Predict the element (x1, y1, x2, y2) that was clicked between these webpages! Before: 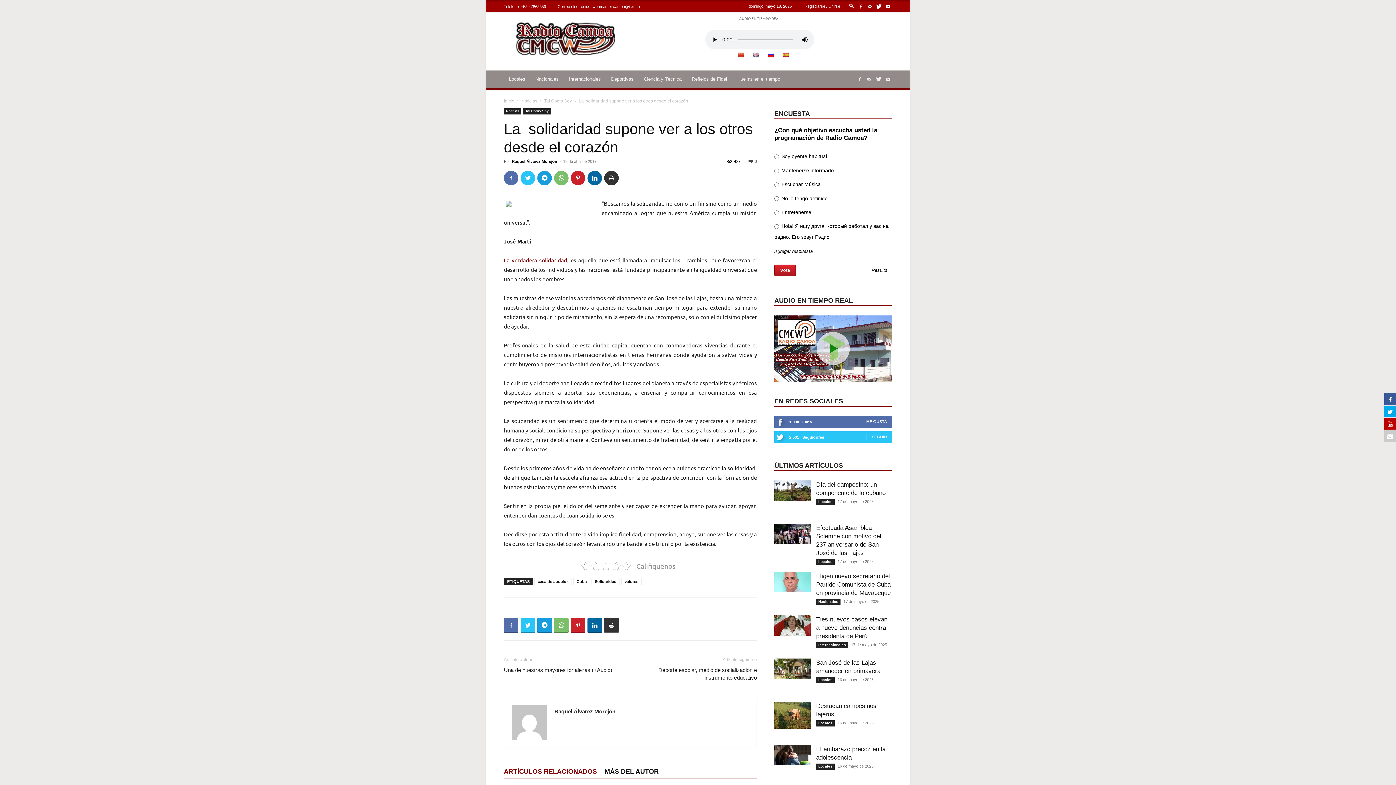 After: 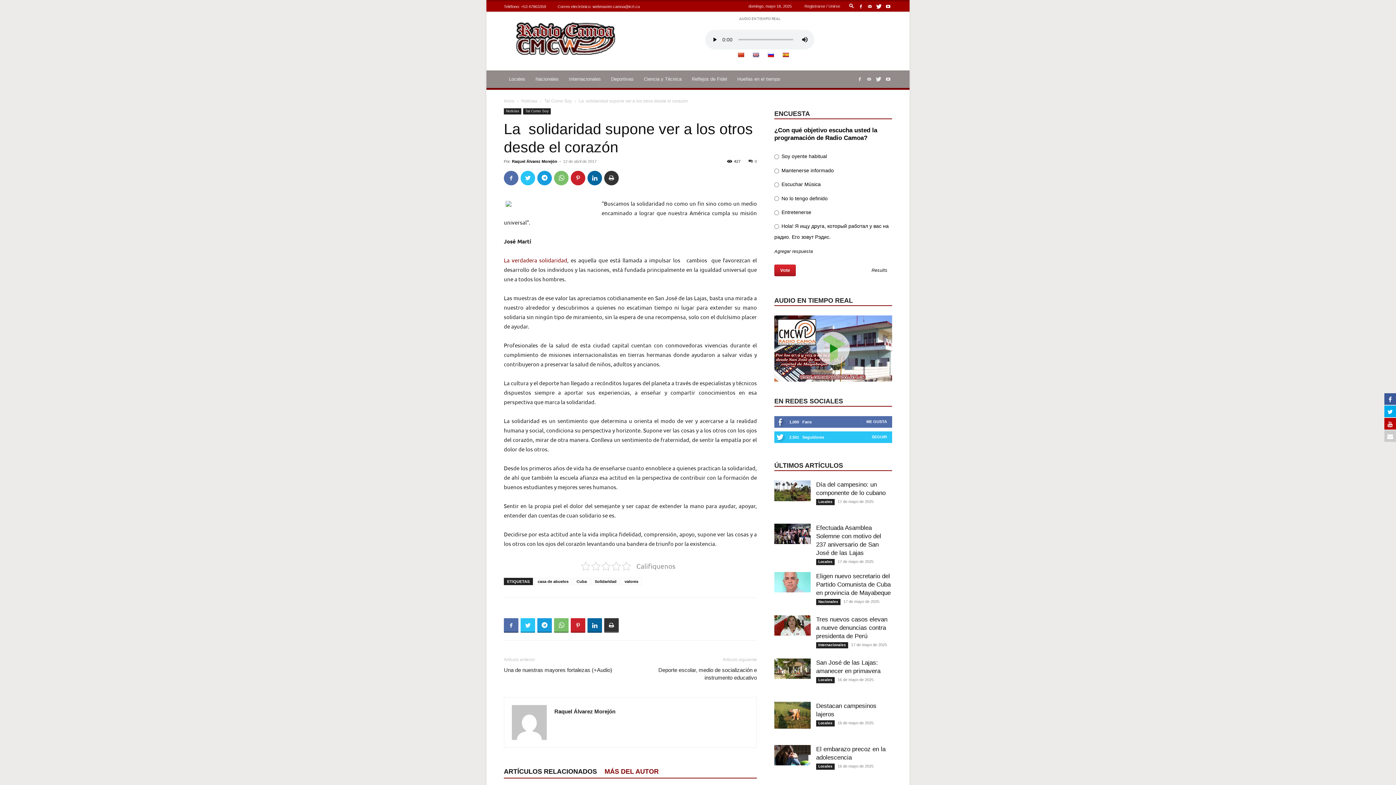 Action: bbox: (604, 765, 666, 778) label: MÁS DEL AUTOR